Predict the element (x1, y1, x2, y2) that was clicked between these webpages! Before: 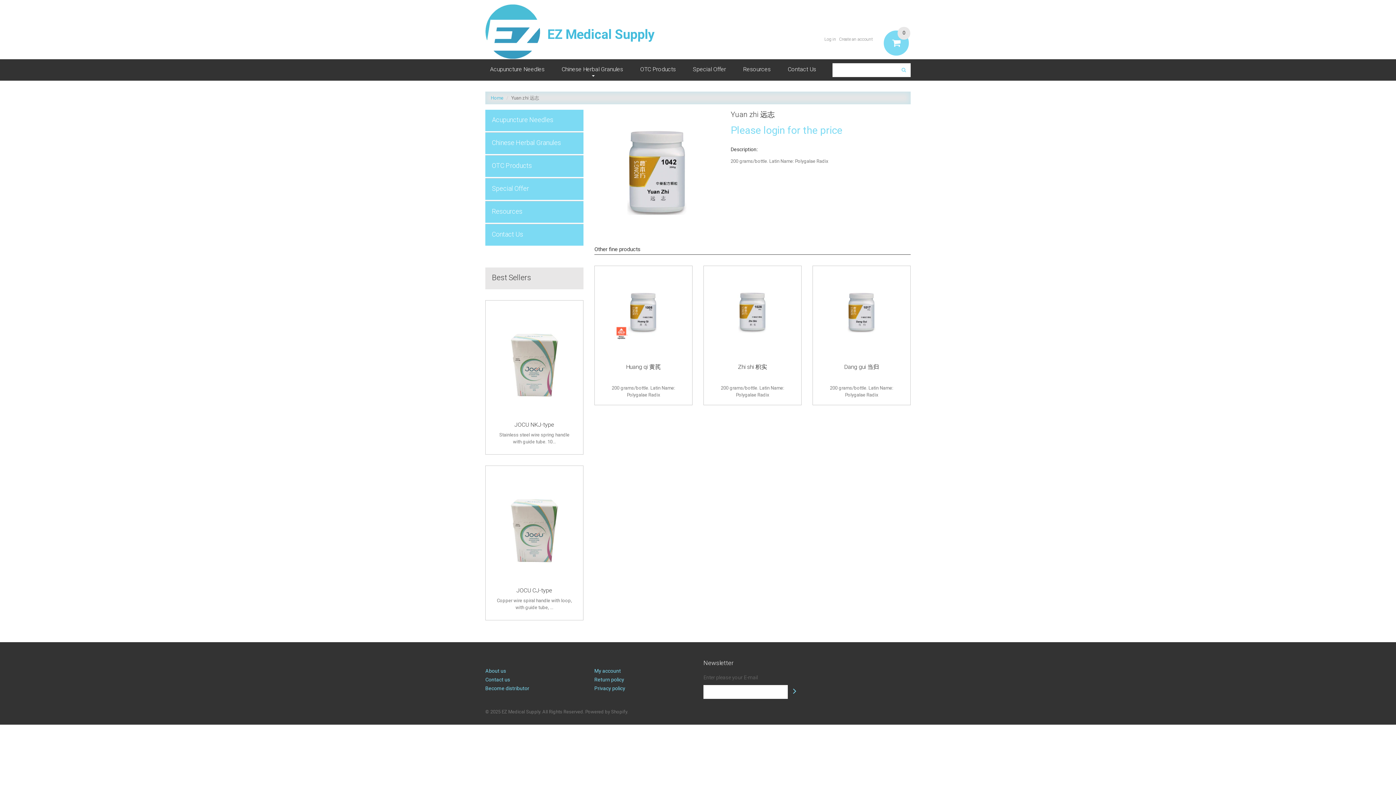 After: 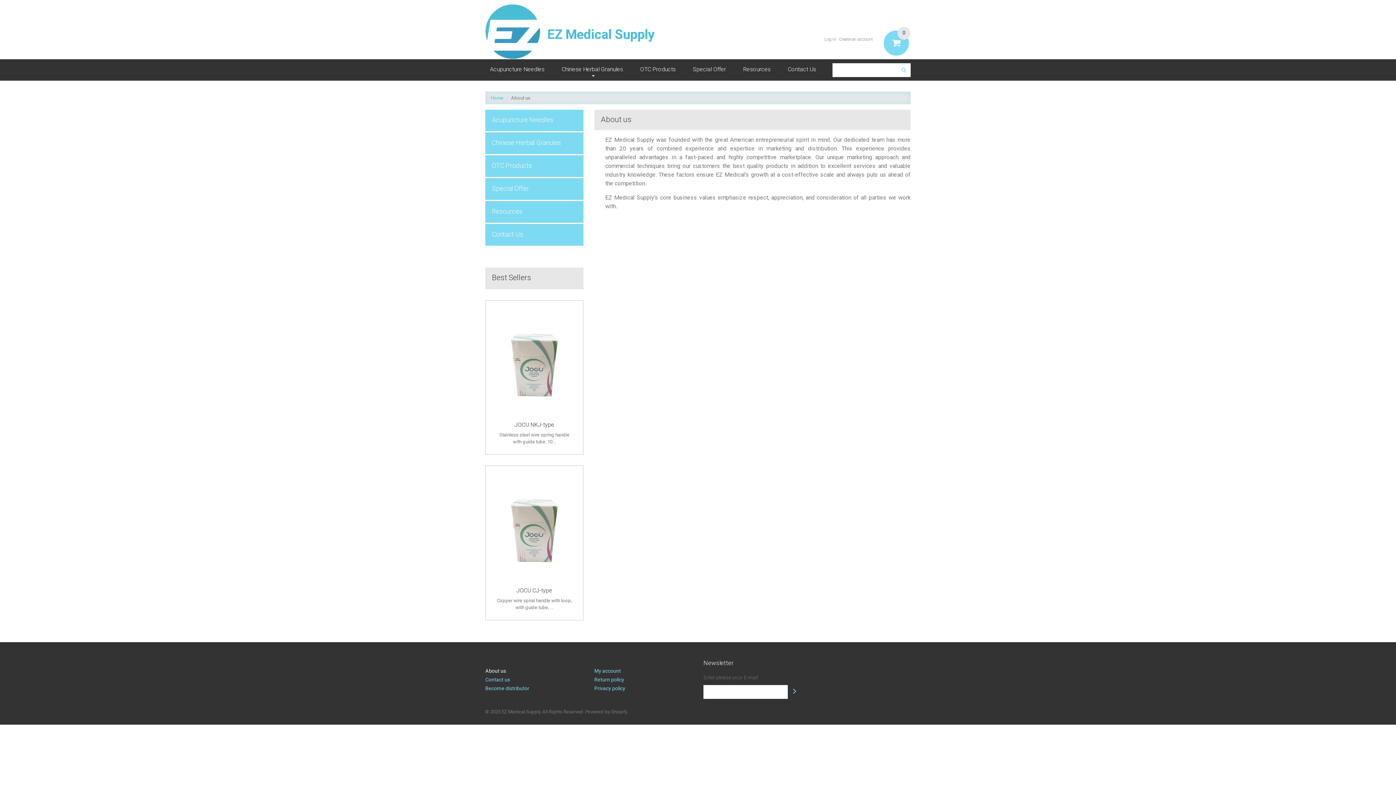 Action: label: About us bbox: (485, 666, 506, 675)